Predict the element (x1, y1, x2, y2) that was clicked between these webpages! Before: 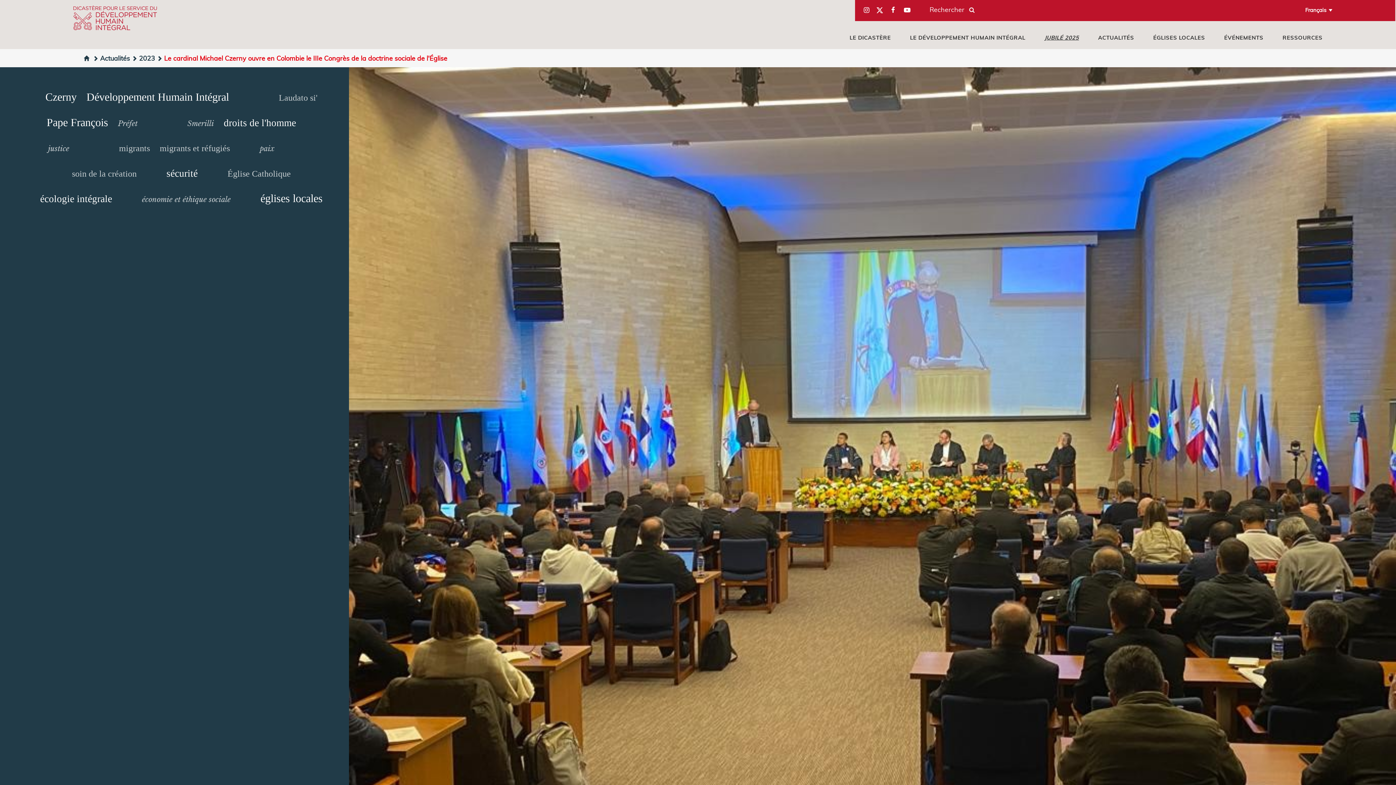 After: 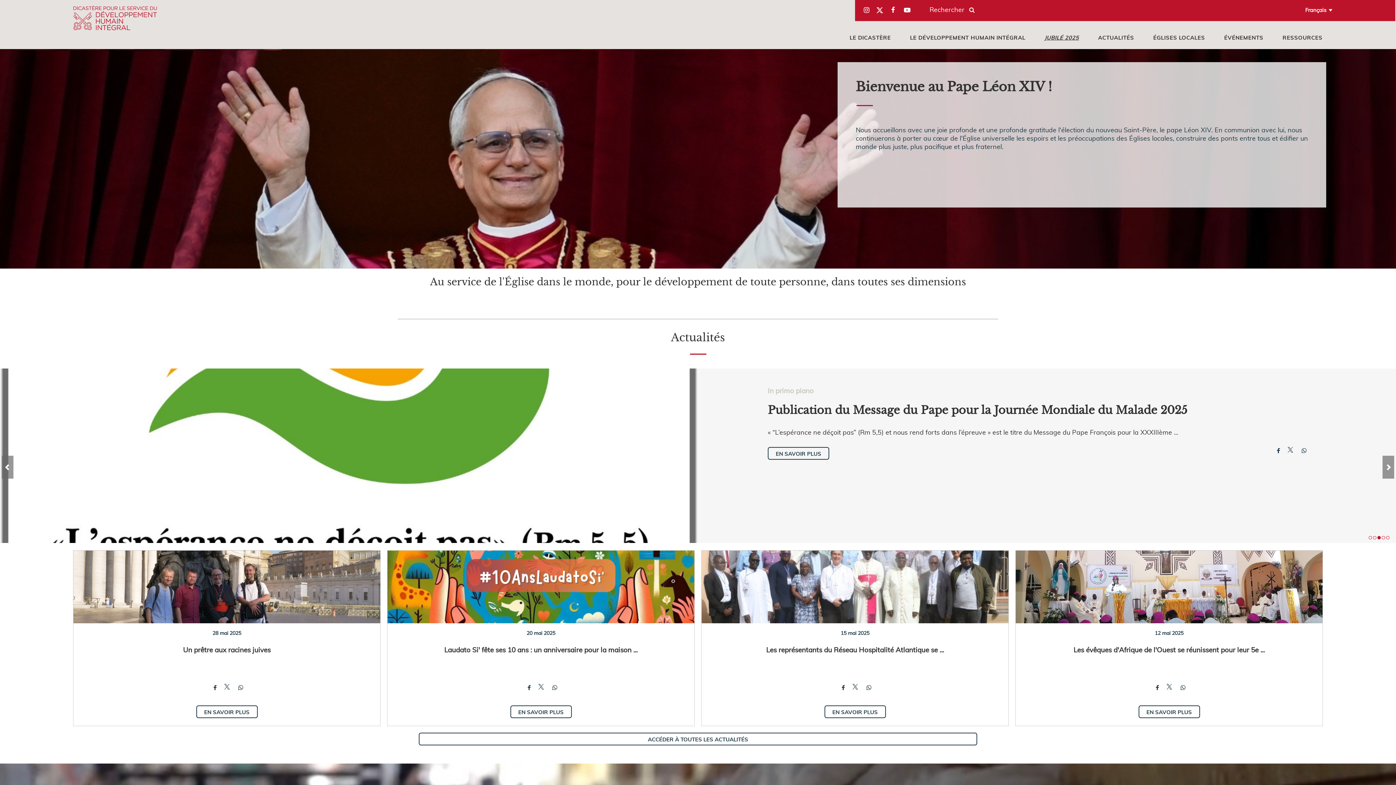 Action: bbox: (83, 53, 91, 61)